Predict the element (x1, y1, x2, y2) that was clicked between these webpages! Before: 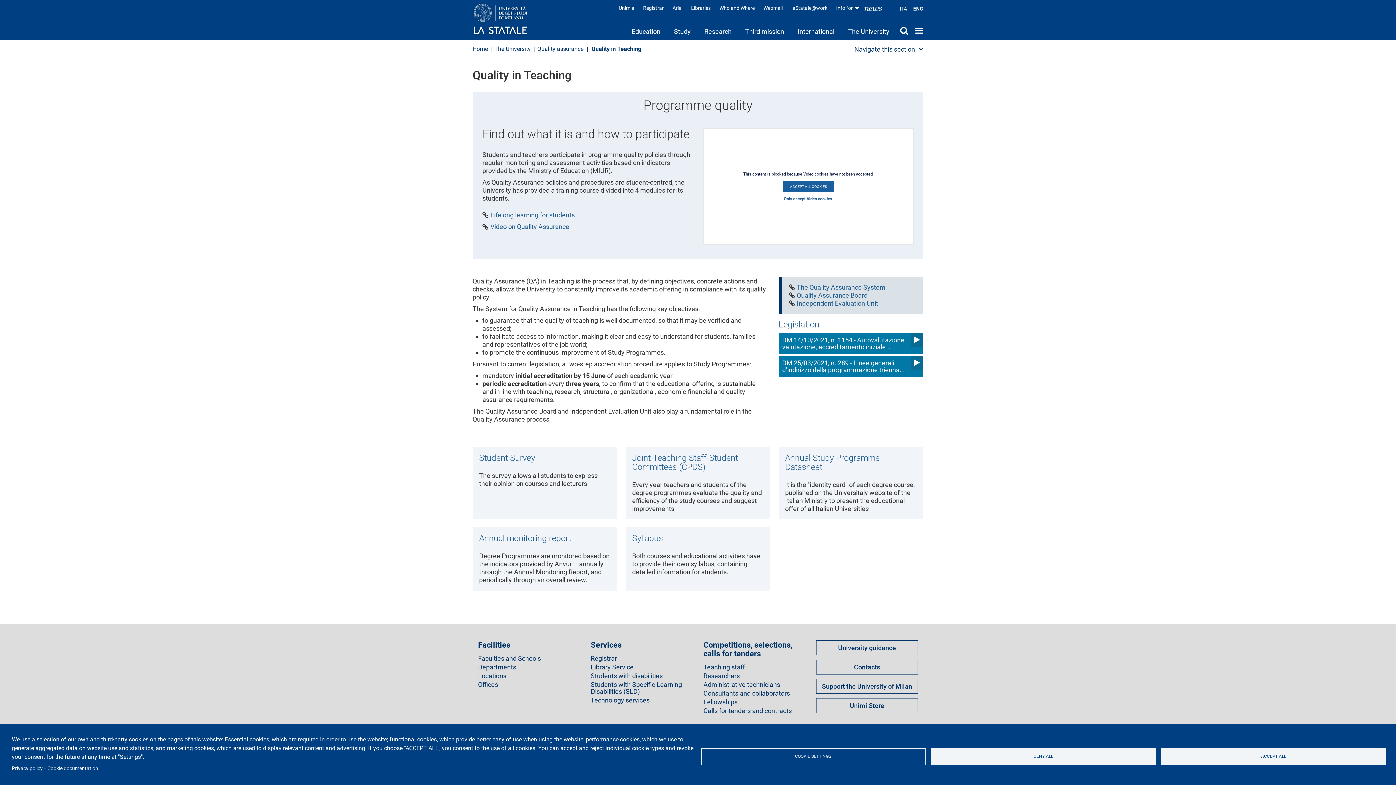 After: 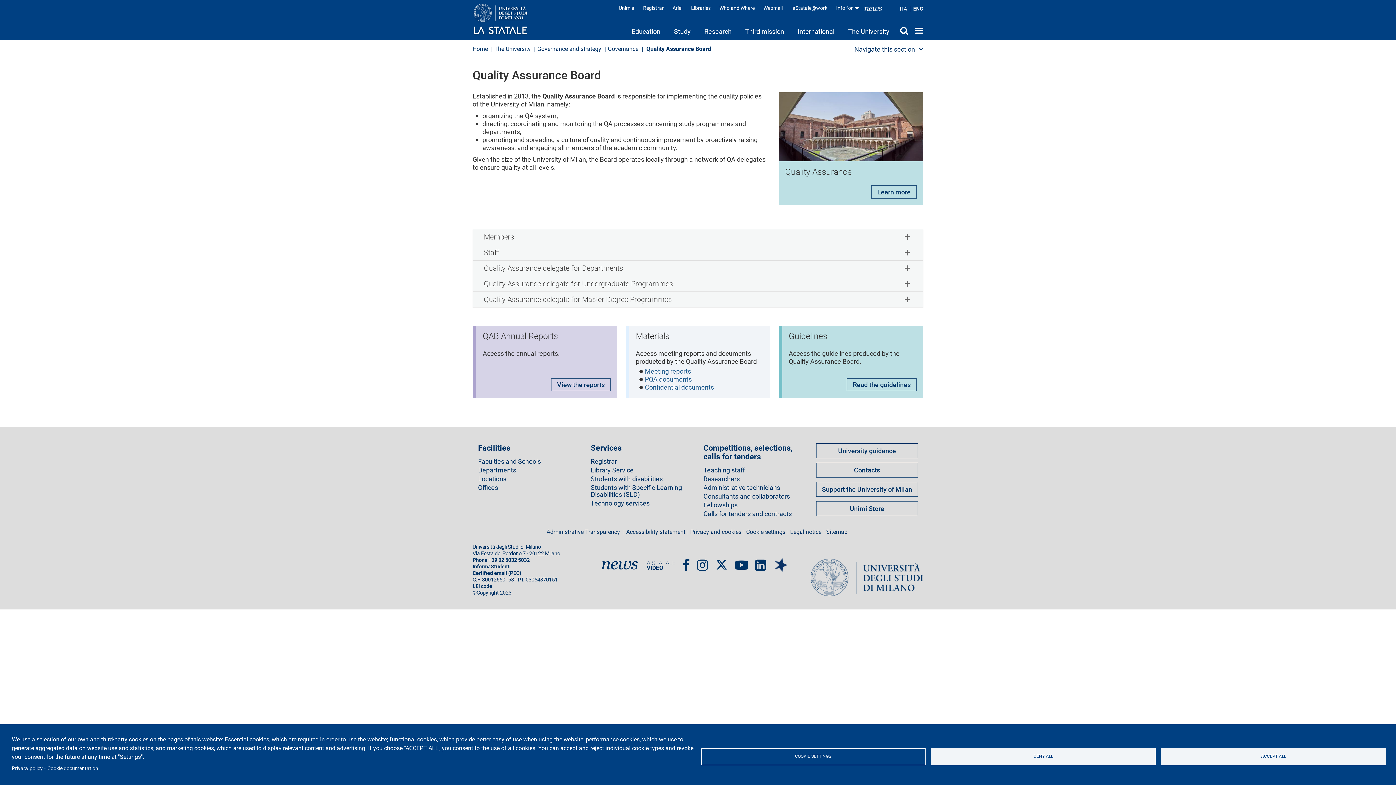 Action: bbox: (796, 292, 867, 300) label: Quality Assurance Board